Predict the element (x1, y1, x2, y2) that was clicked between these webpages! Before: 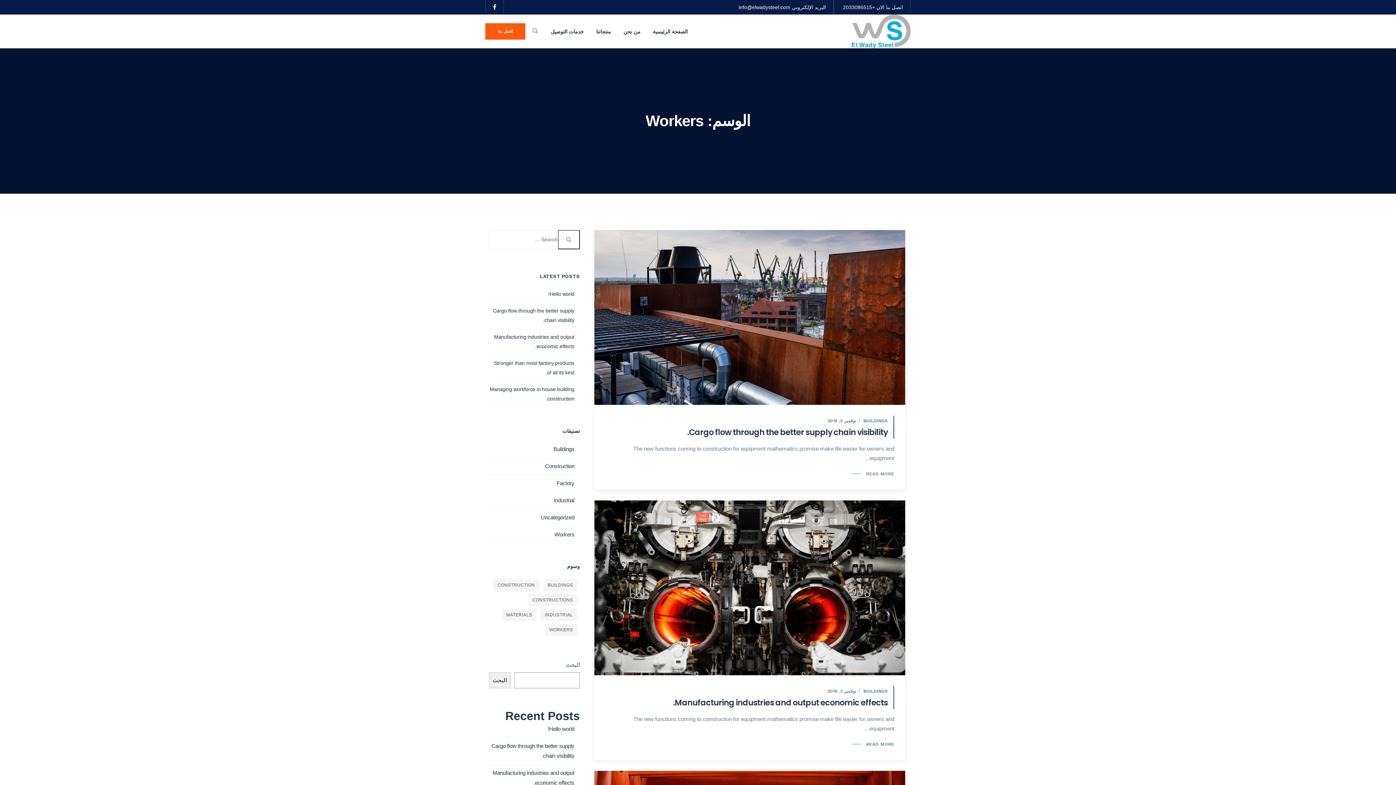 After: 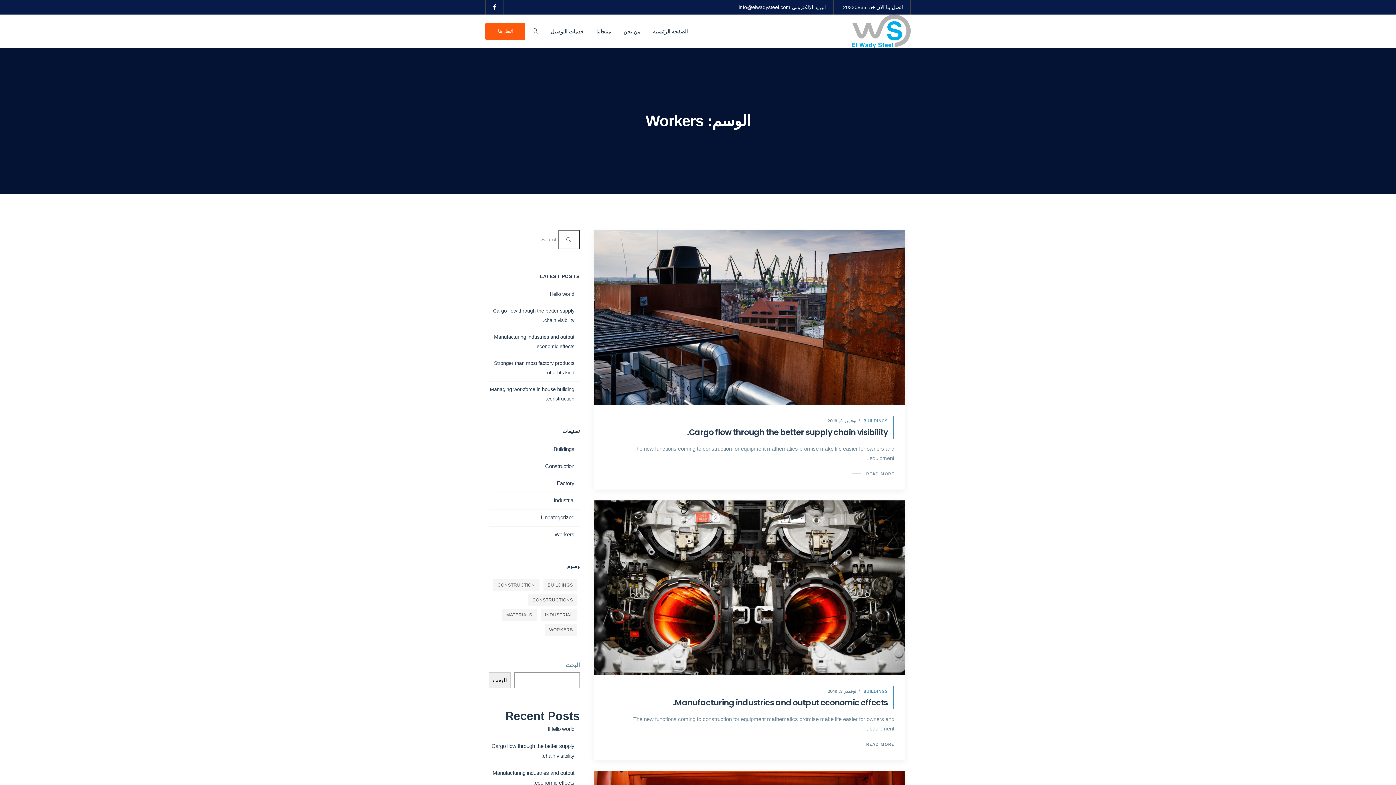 Action: label:  +2033086515 bbox: (843, 4, 876, 10)